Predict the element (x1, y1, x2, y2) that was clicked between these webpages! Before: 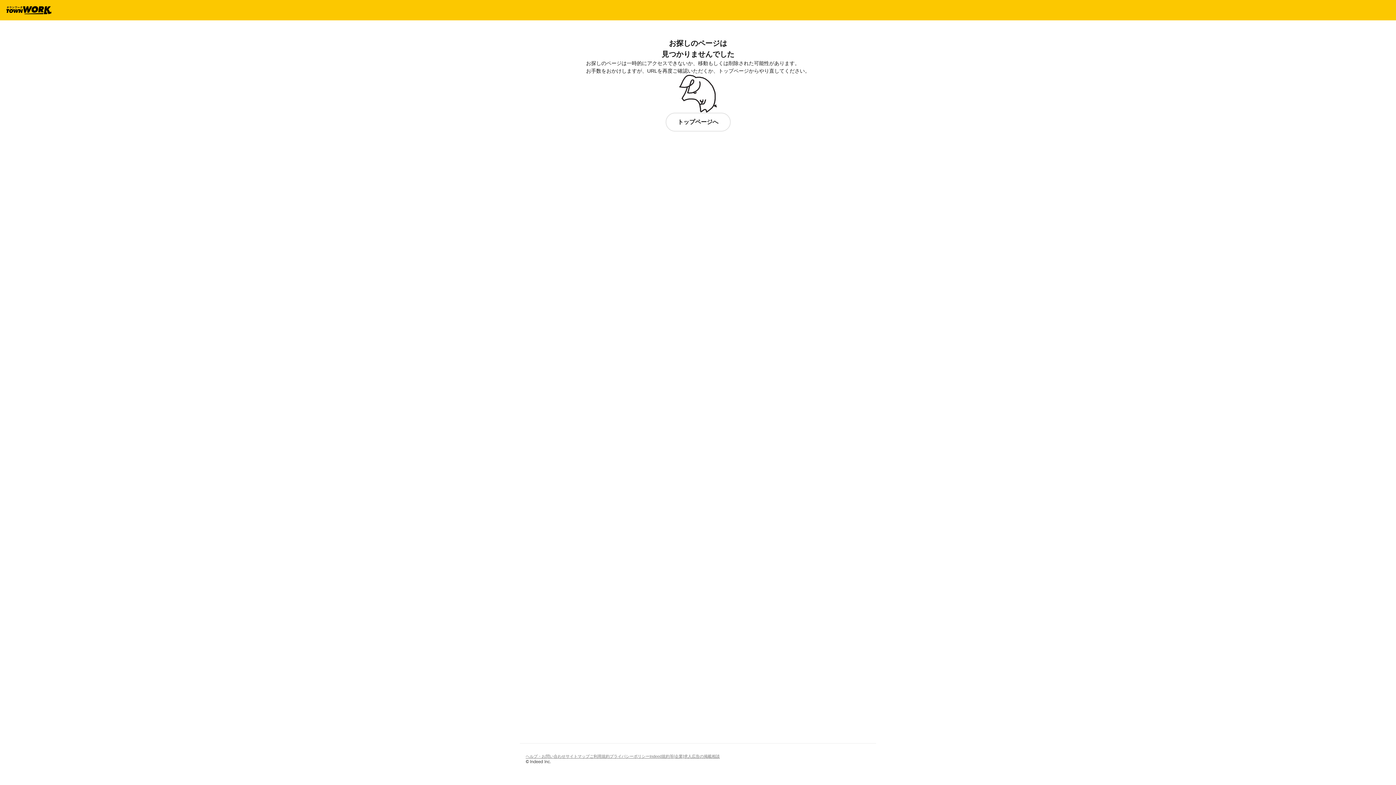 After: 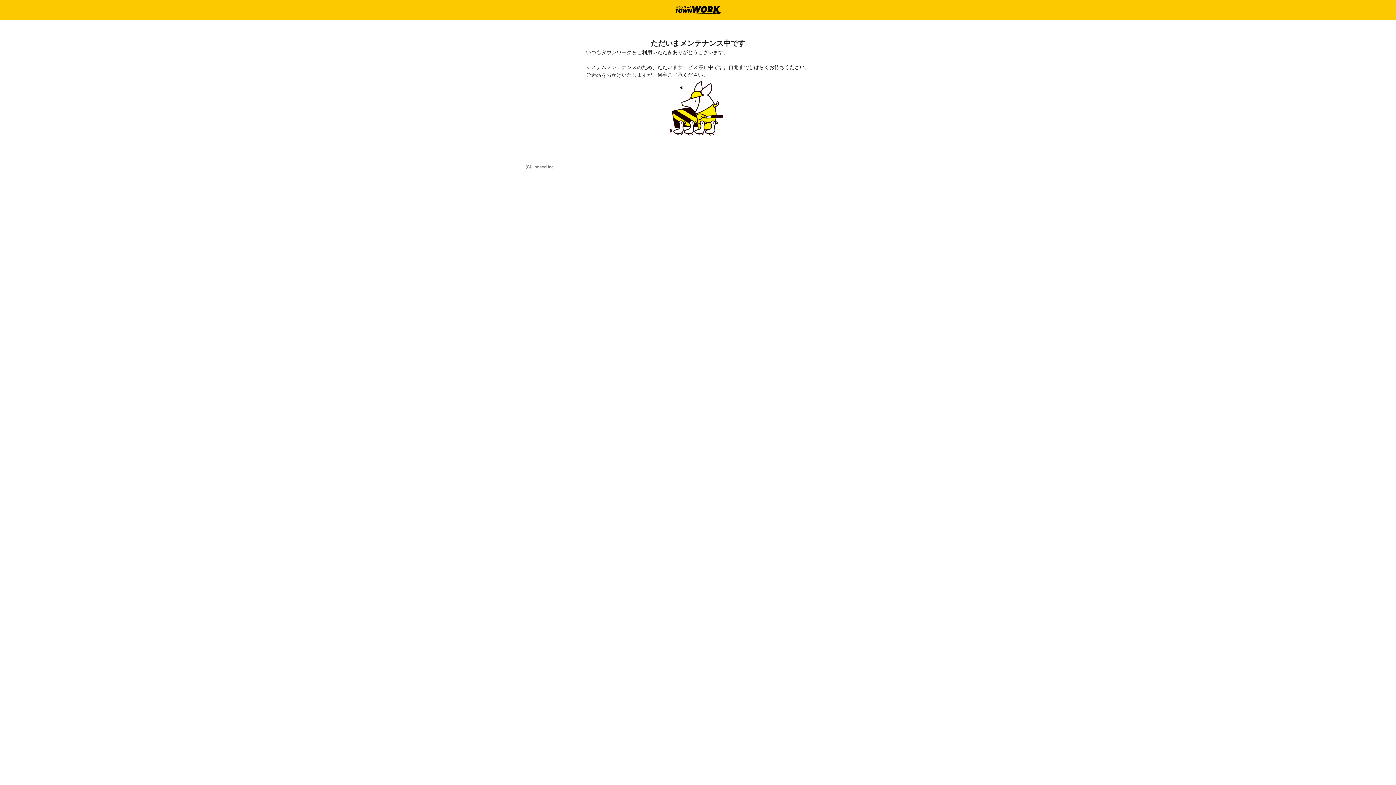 Action: bbox: (5, 6, 51, 14)